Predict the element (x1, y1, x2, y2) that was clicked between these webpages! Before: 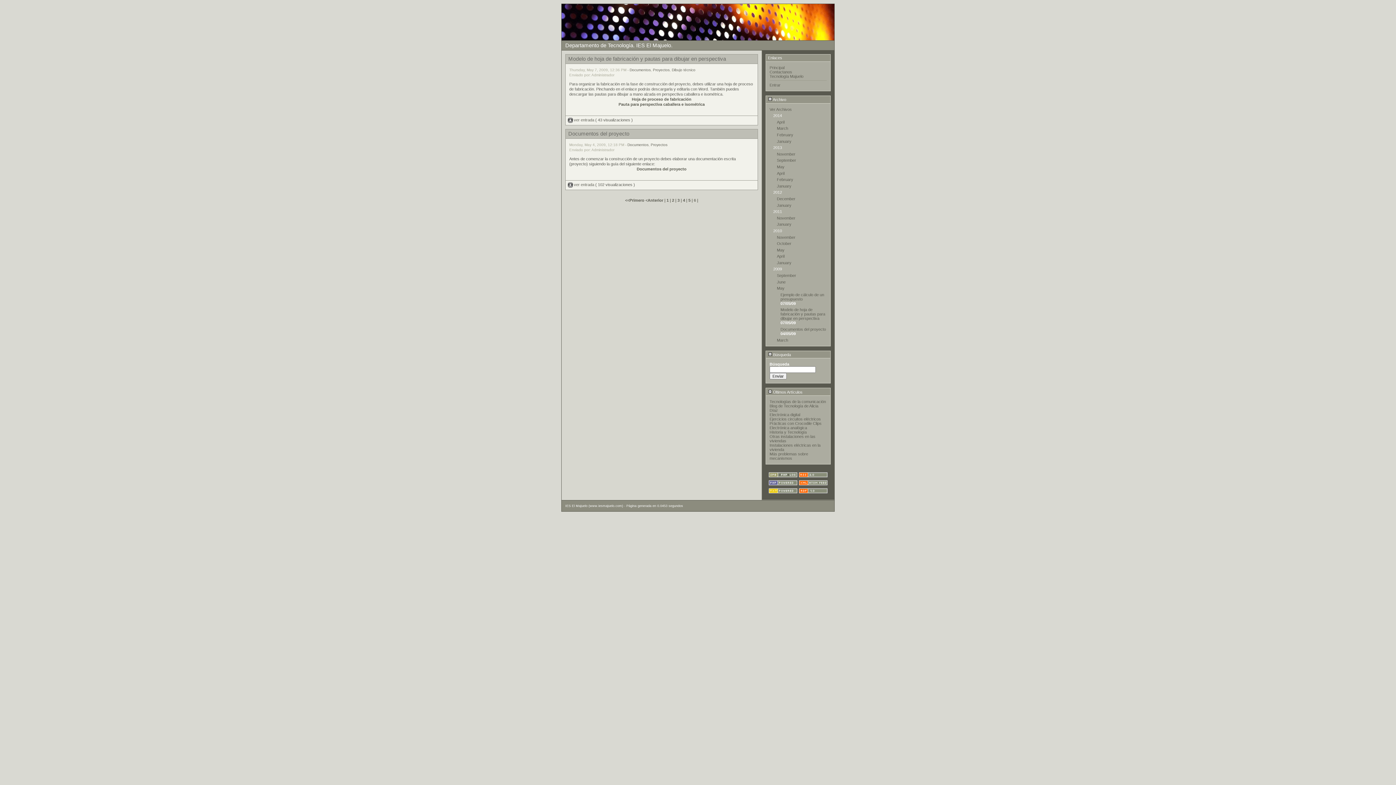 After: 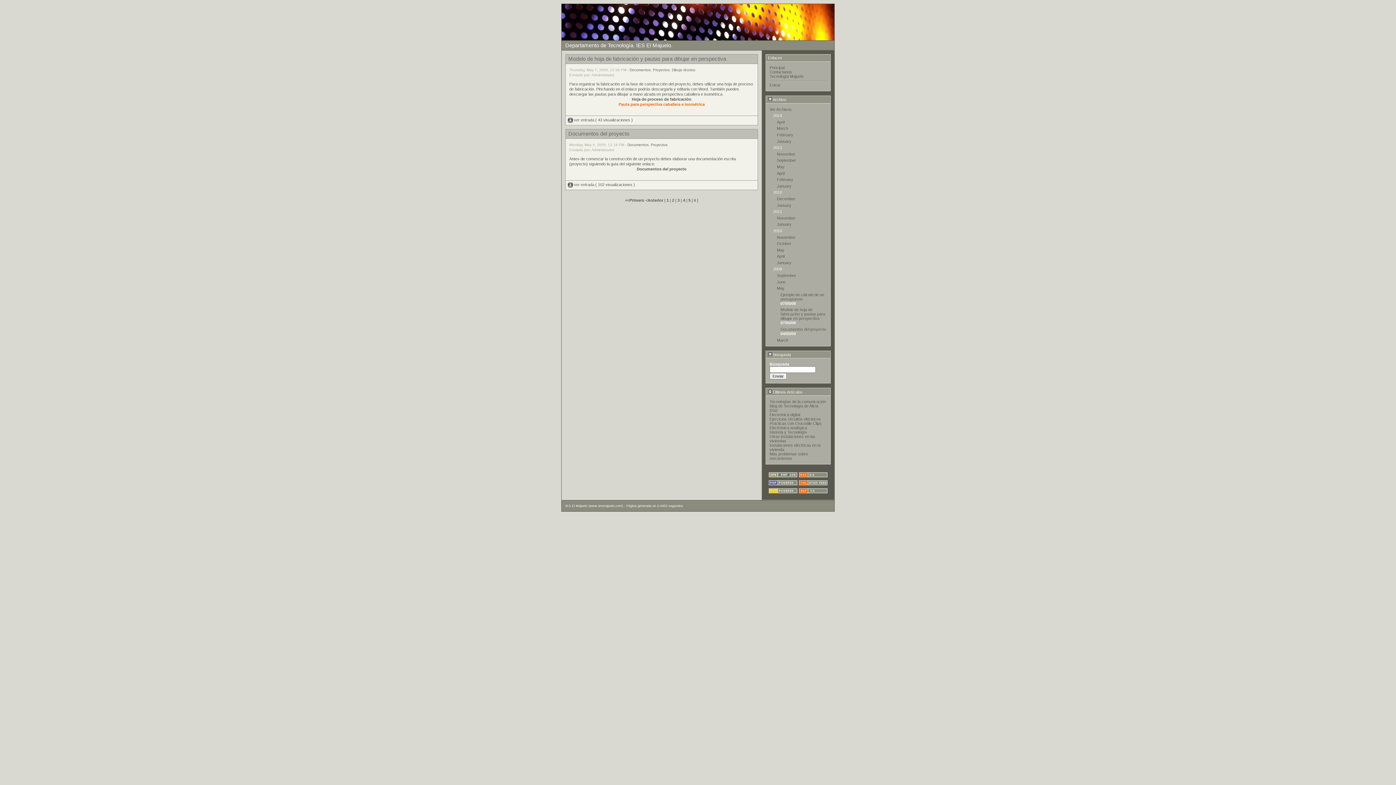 Action: bbox: (618, 102, 704, 106) label: Pauta para perspectiva caballera e isométrica